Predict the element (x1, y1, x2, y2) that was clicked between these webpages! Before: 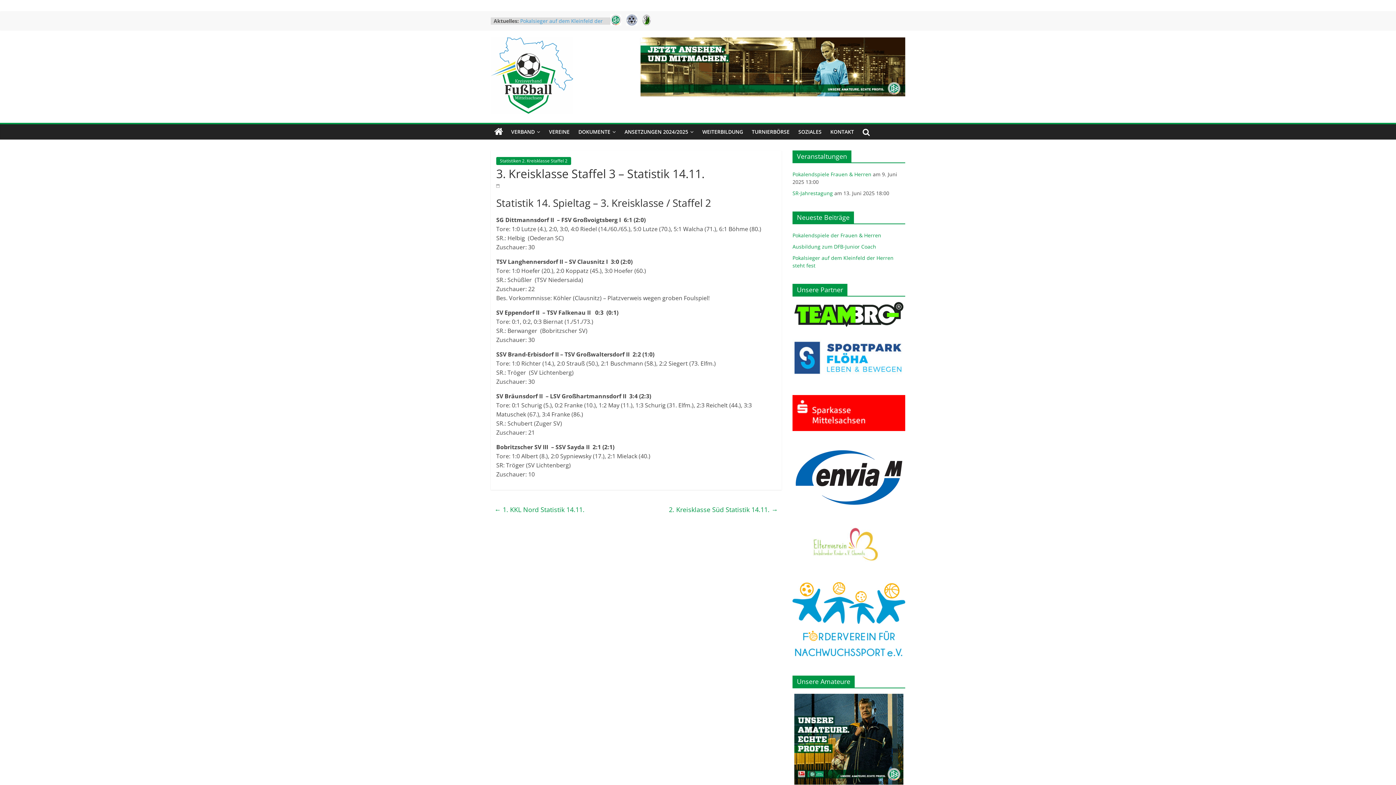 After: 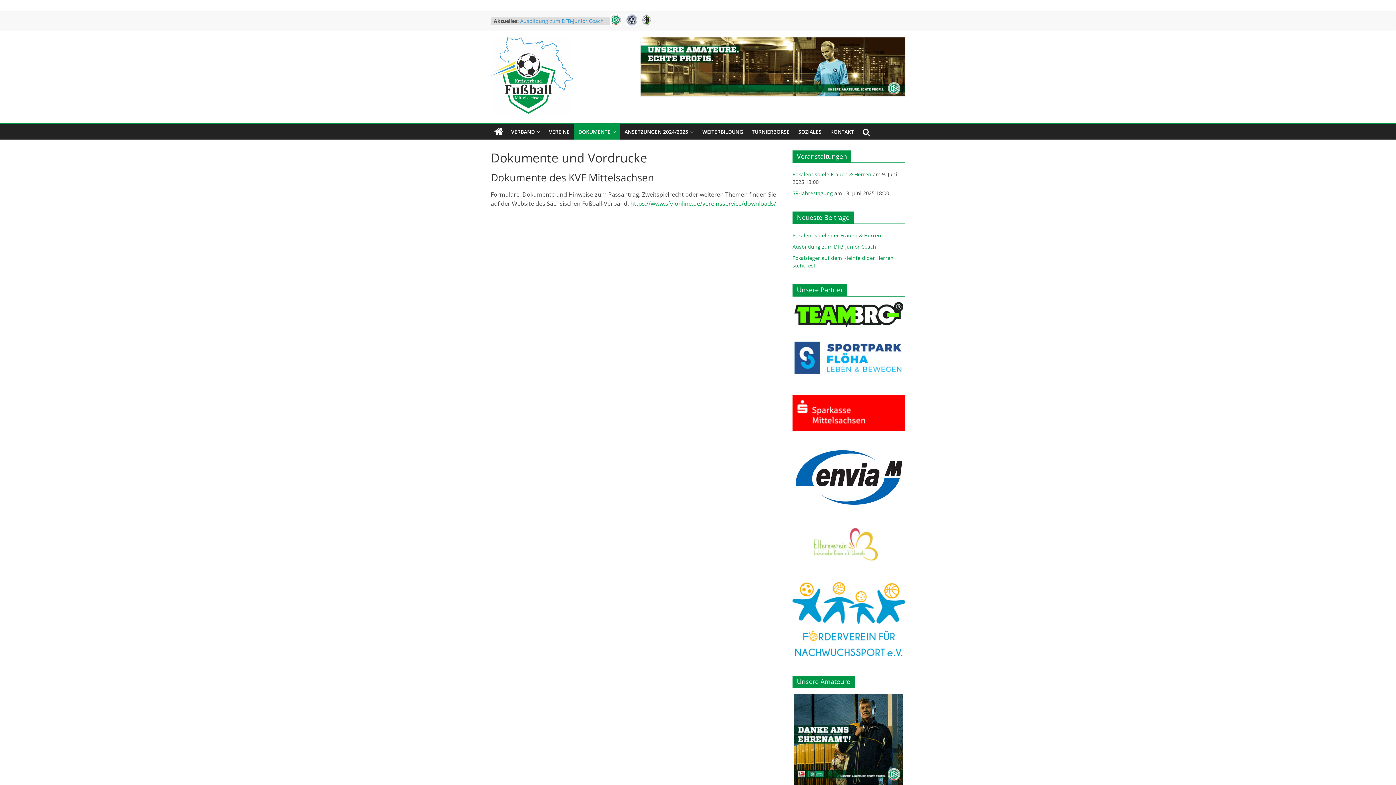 Action: bbox: (574, 124, 620, 139) label: DOKUMENTE